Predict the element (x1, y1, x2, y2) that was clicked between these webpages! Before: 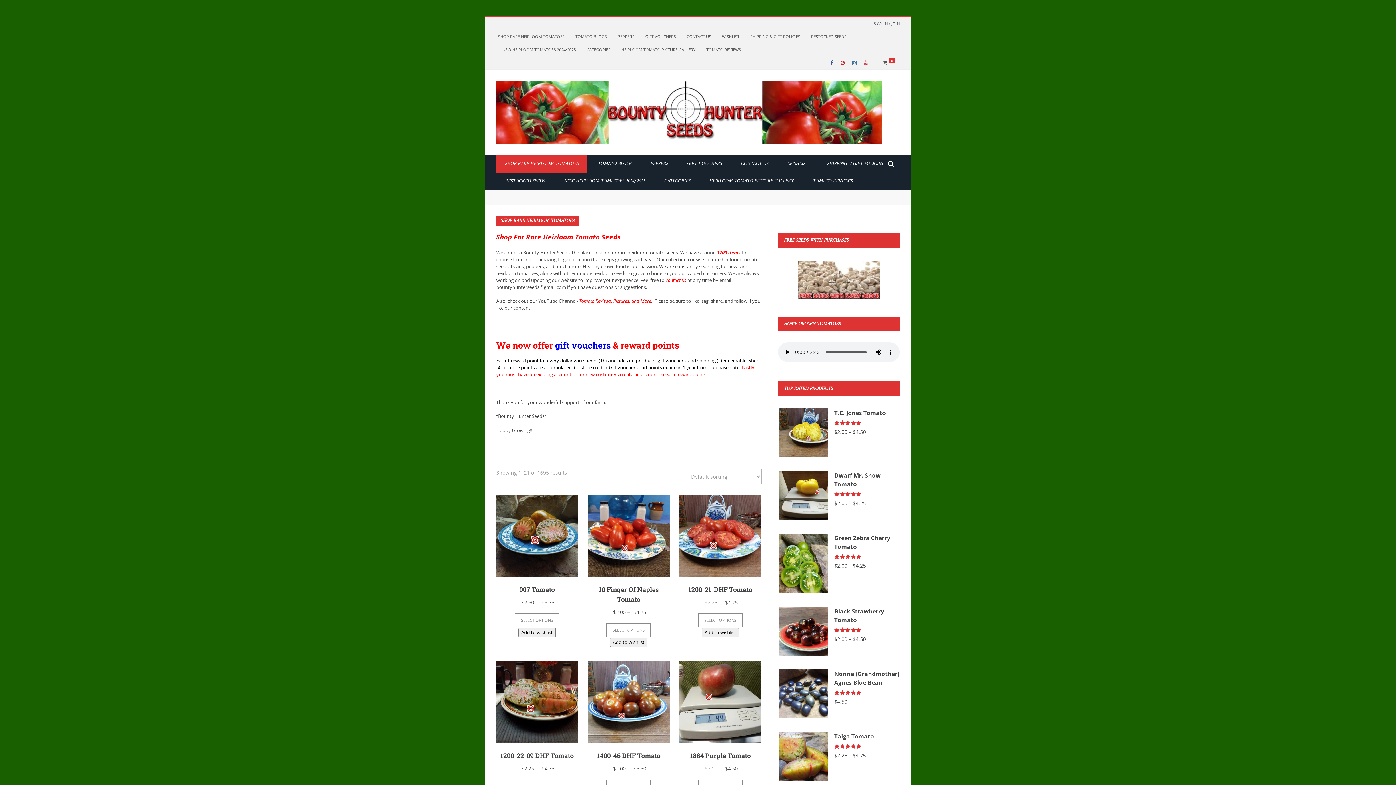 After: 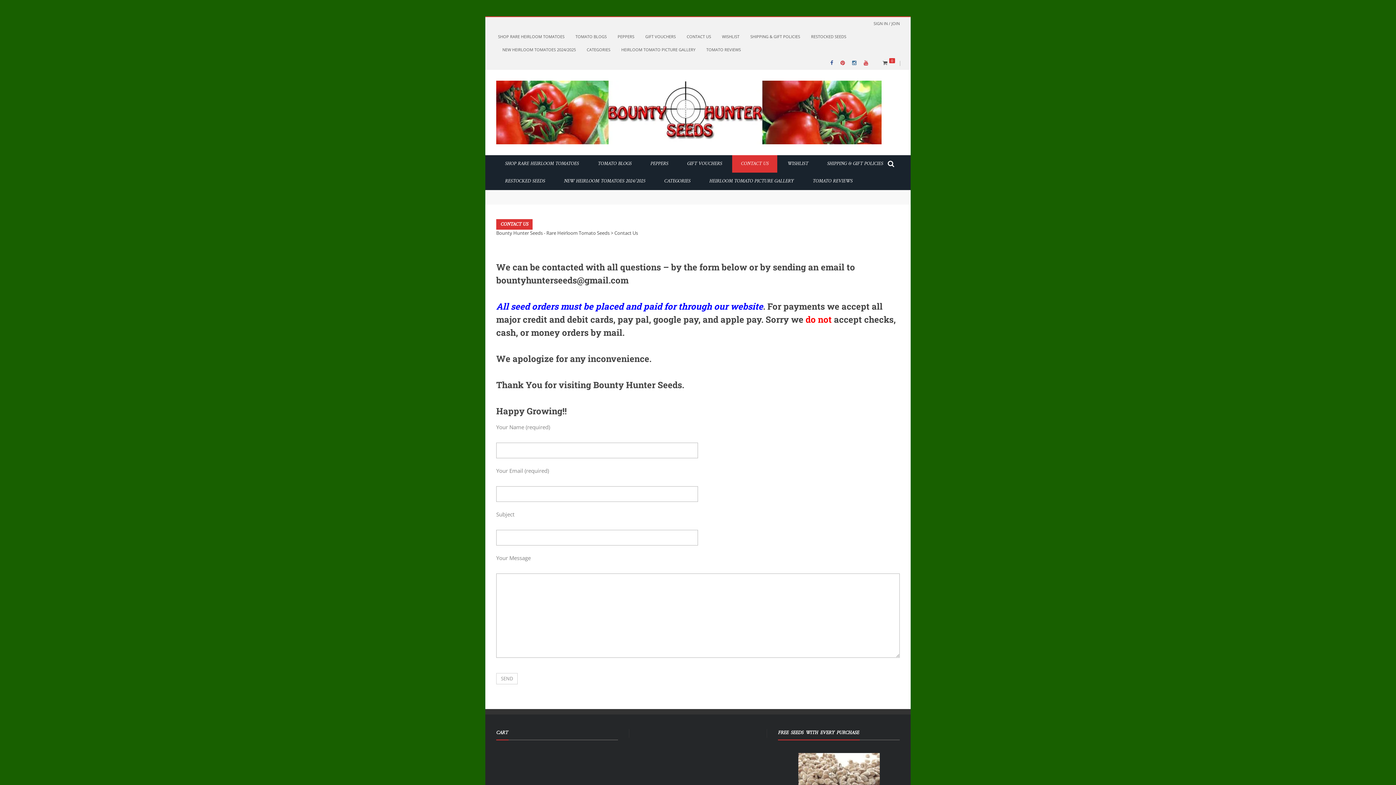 Action: label: contact us  bbox: (665, 276, 687, 283)